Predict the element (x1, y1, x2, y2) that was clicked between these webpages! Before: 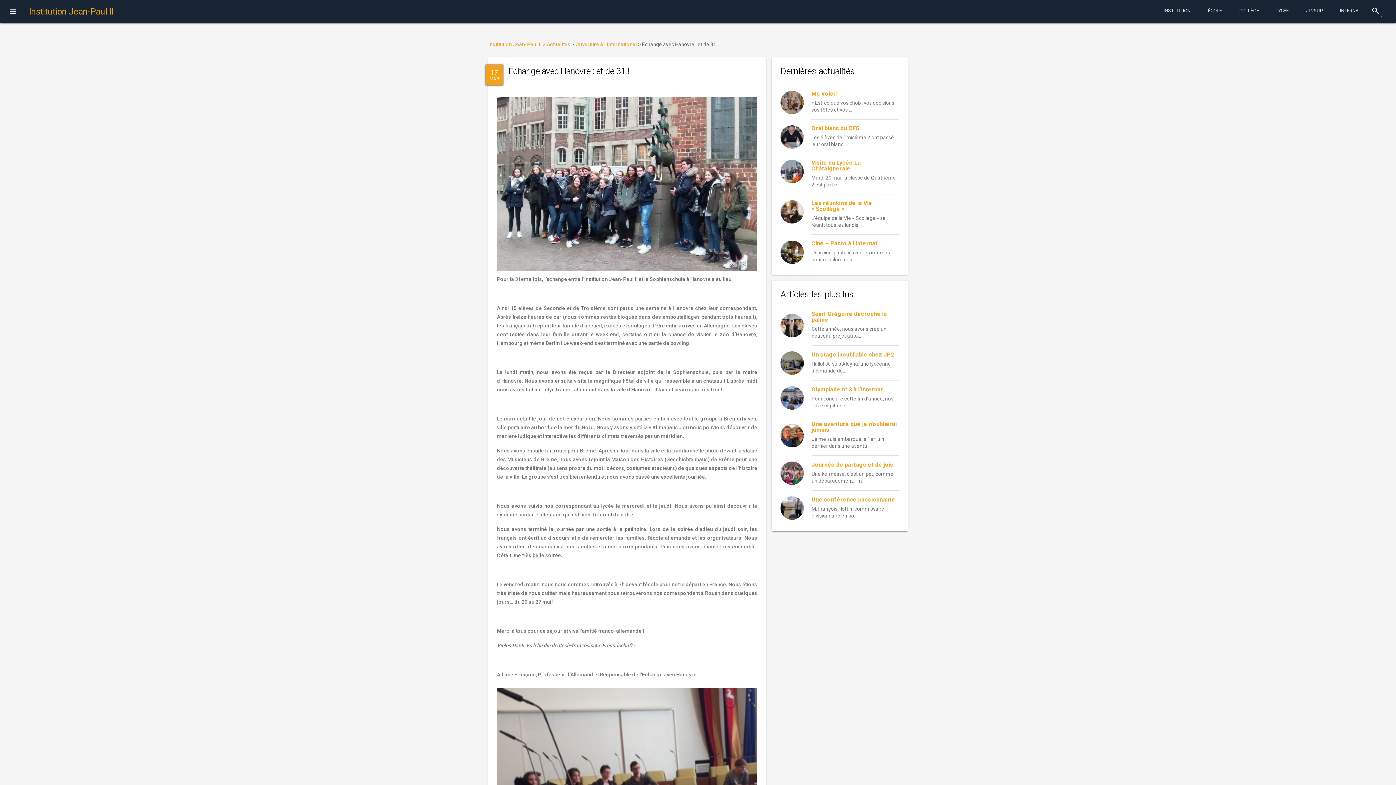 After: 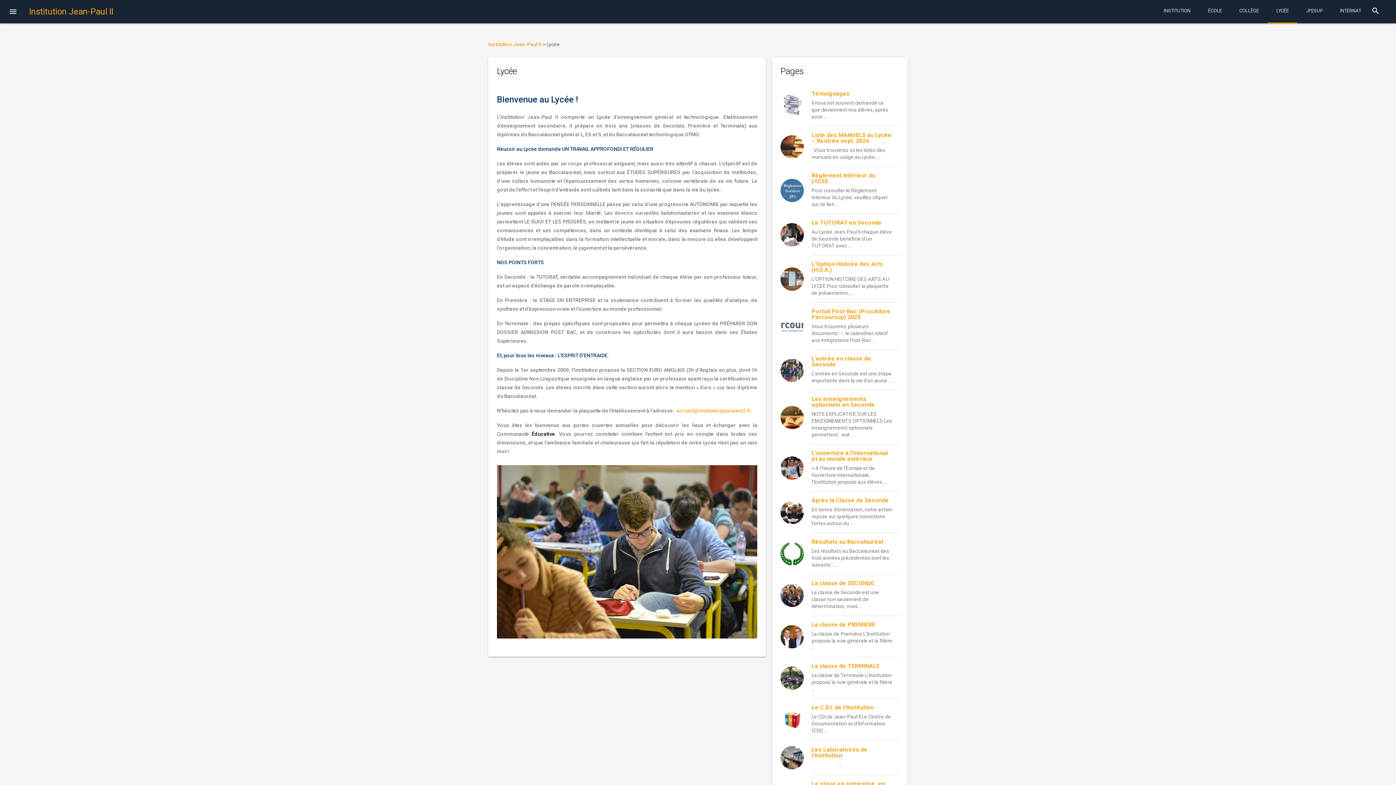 Action: label: LYCÉE bbox: (1267, 0, 1297, 24)